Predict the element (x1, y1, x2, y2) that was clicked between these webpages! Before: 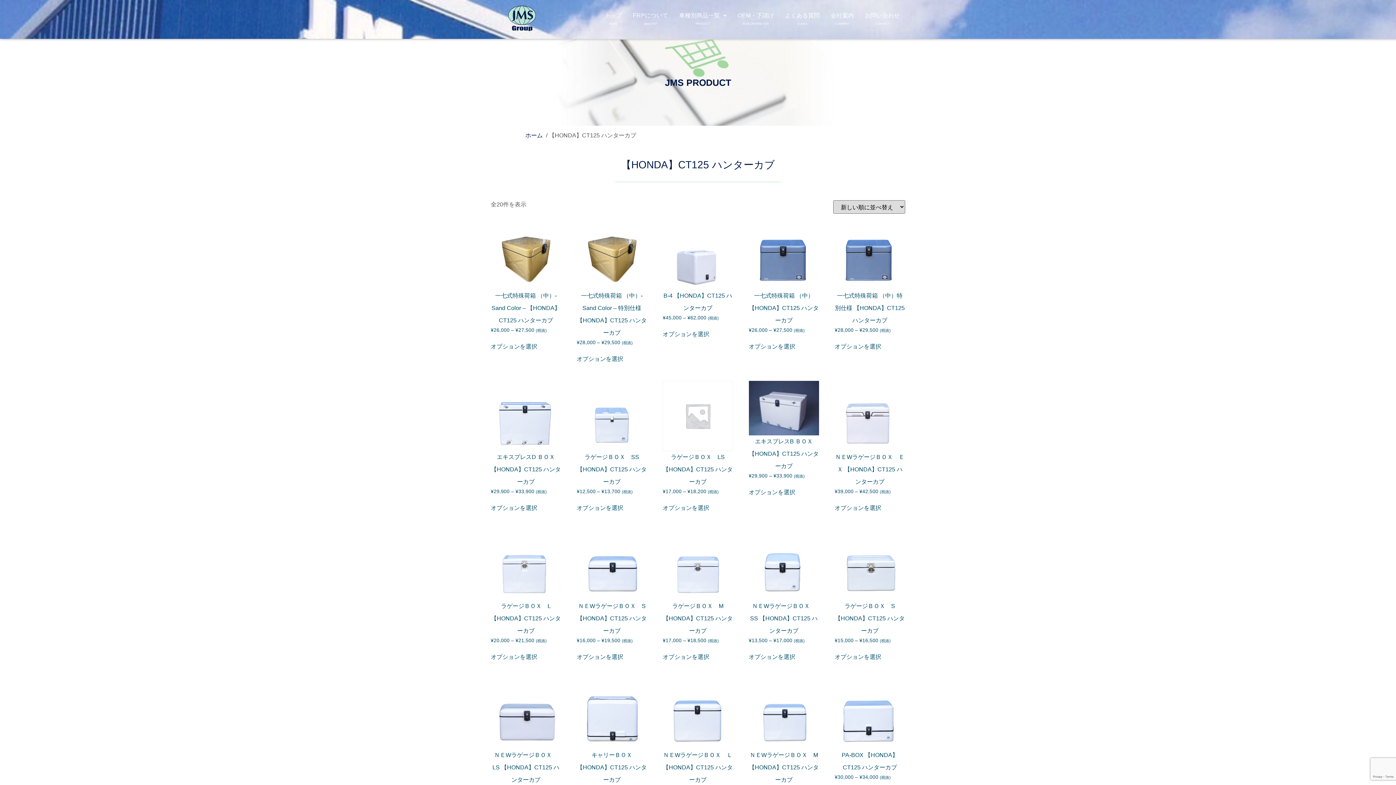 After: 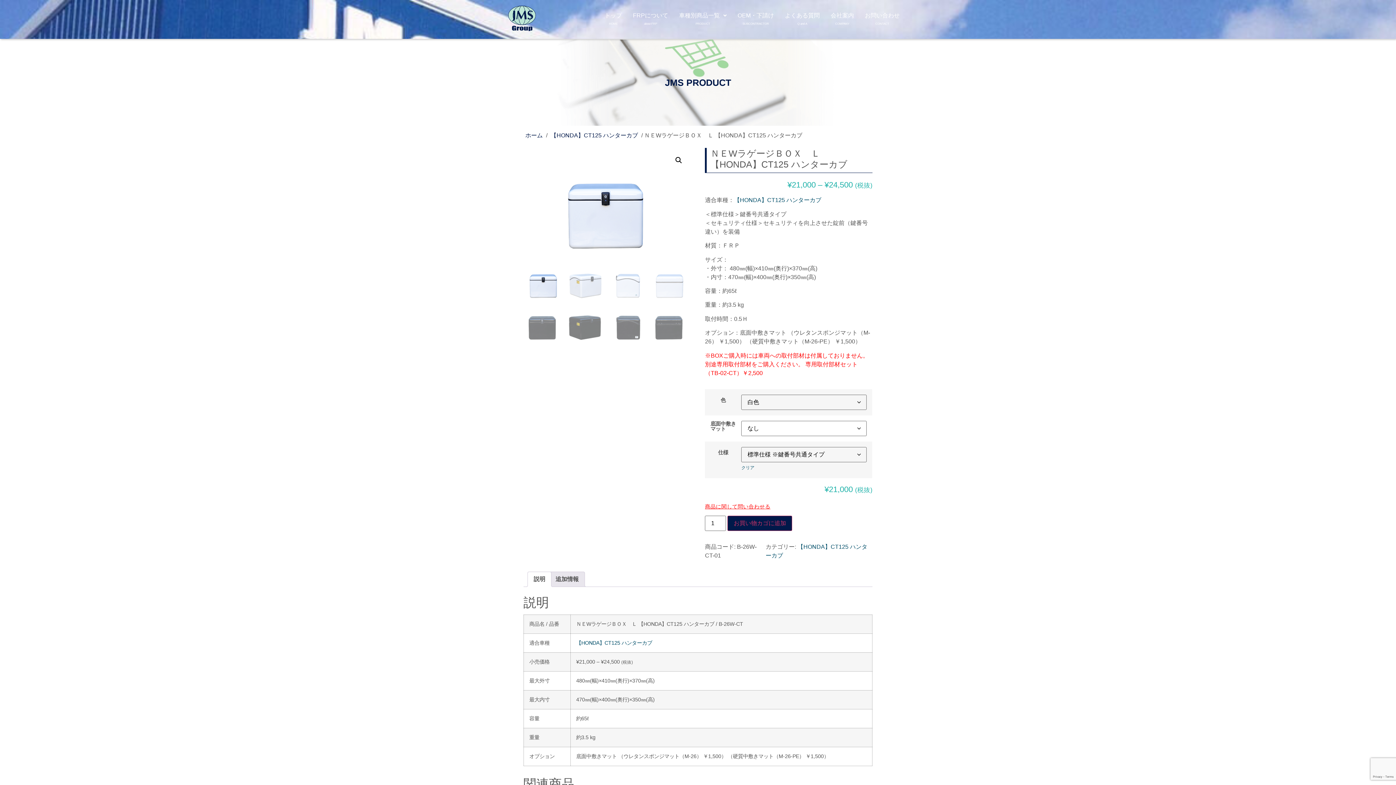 Action: bbox: (662, 679, 733, 793) label: ＮＥWラゲージＢＯＸ　Ｌ 【HONDA】CT125 ハンターカブ
¥21,000 – ¥24,500 (税抜)